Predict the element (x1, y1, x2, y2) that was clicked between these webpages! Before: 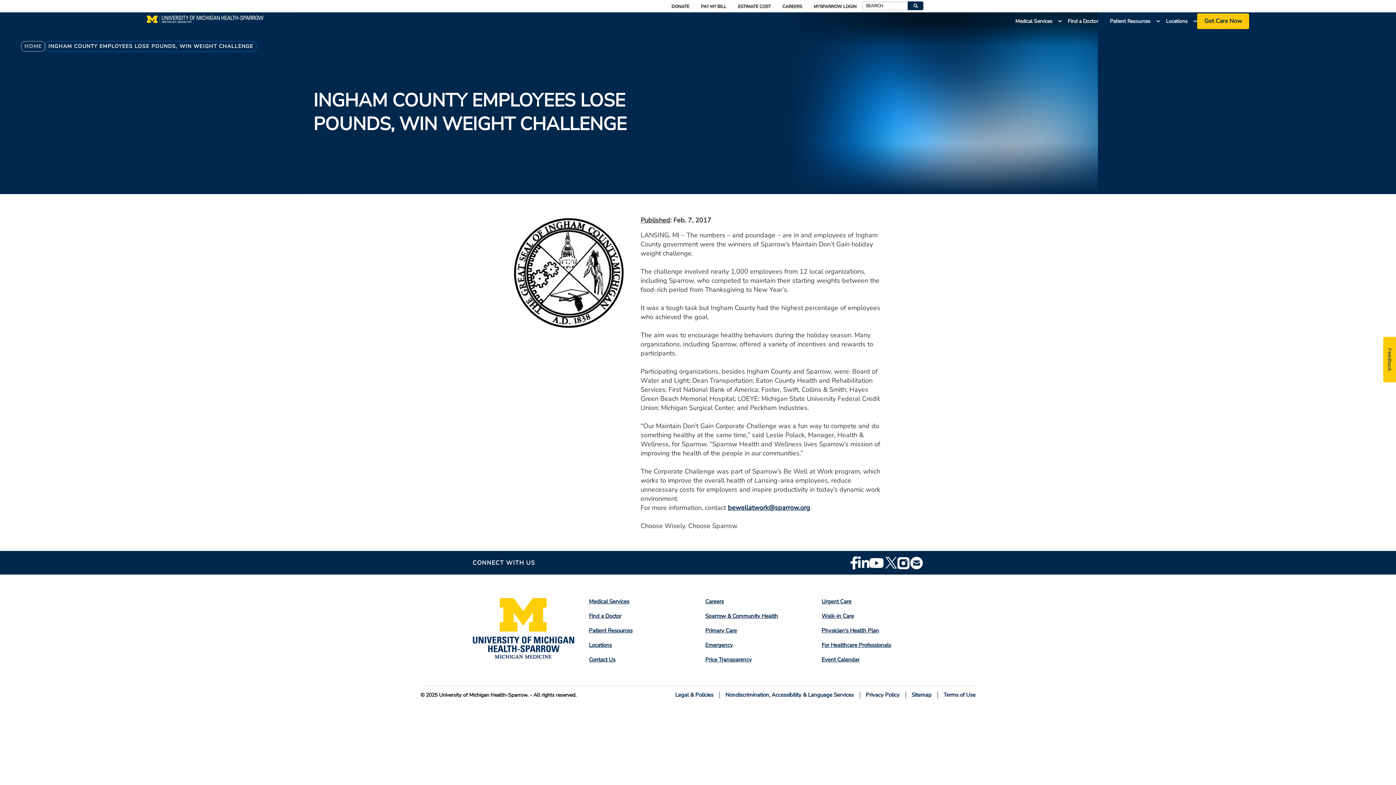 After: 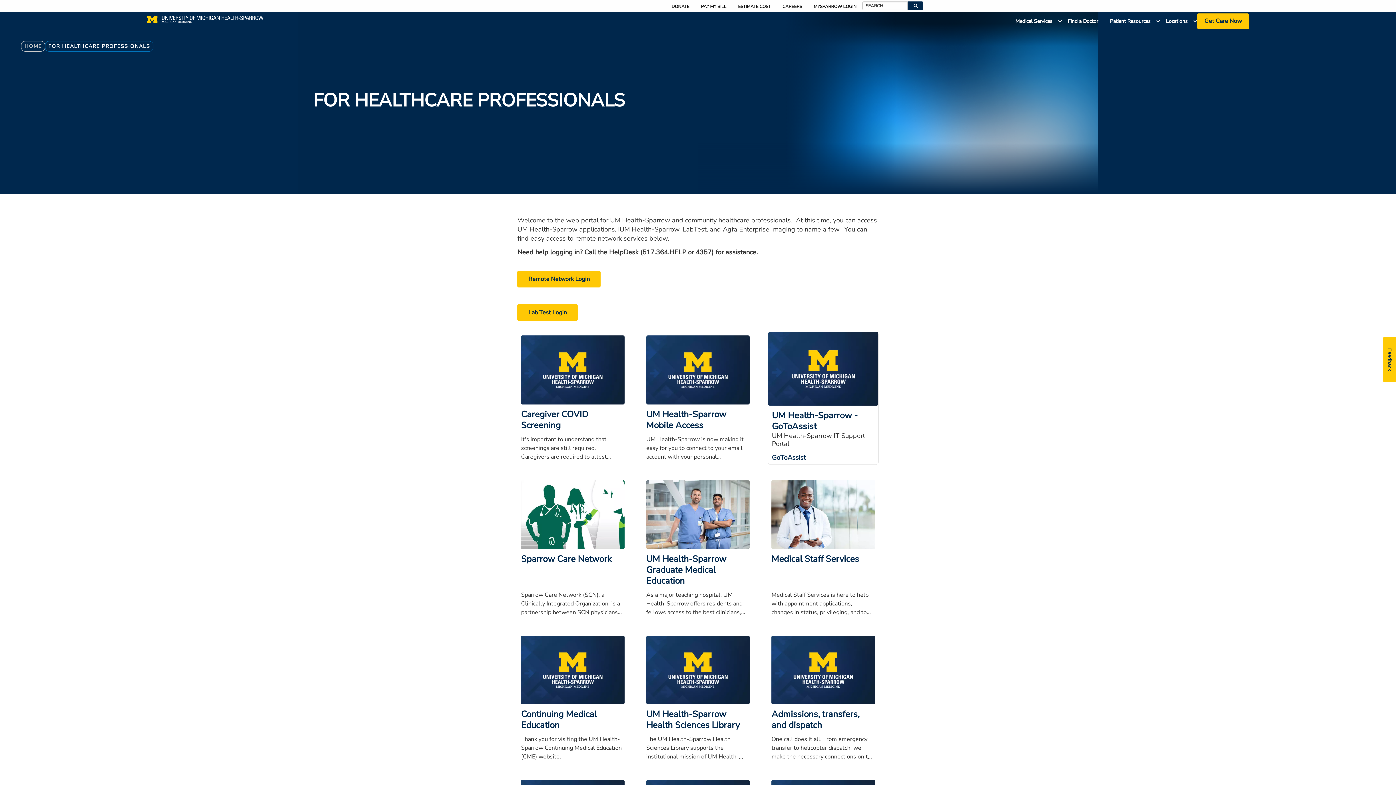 Action: label: For Healthcare Professionals bbox: (821, 641, 923, 649)